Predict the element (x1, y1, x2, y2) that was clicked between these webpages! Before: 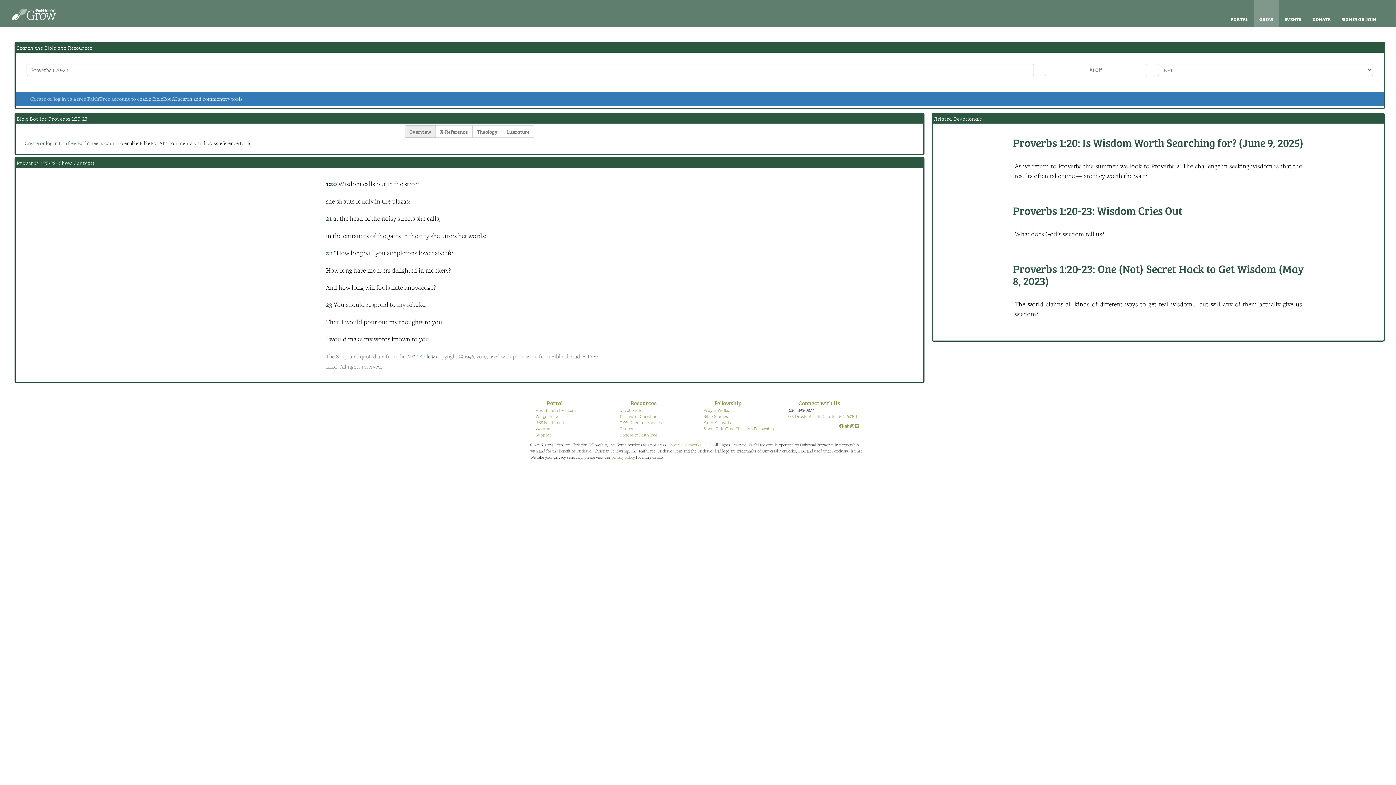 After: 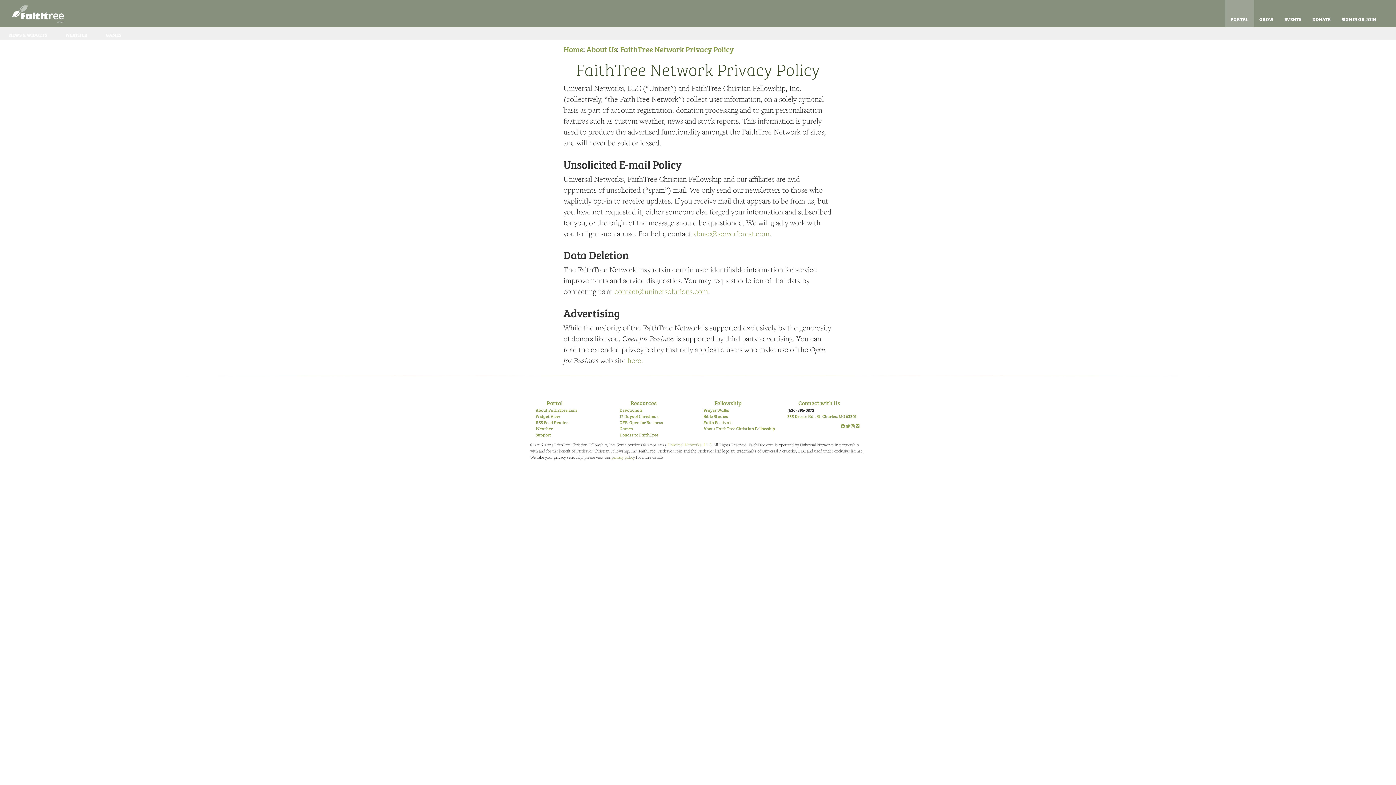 Action: bbox: (611, 454, 635, 460) label: privacy policy